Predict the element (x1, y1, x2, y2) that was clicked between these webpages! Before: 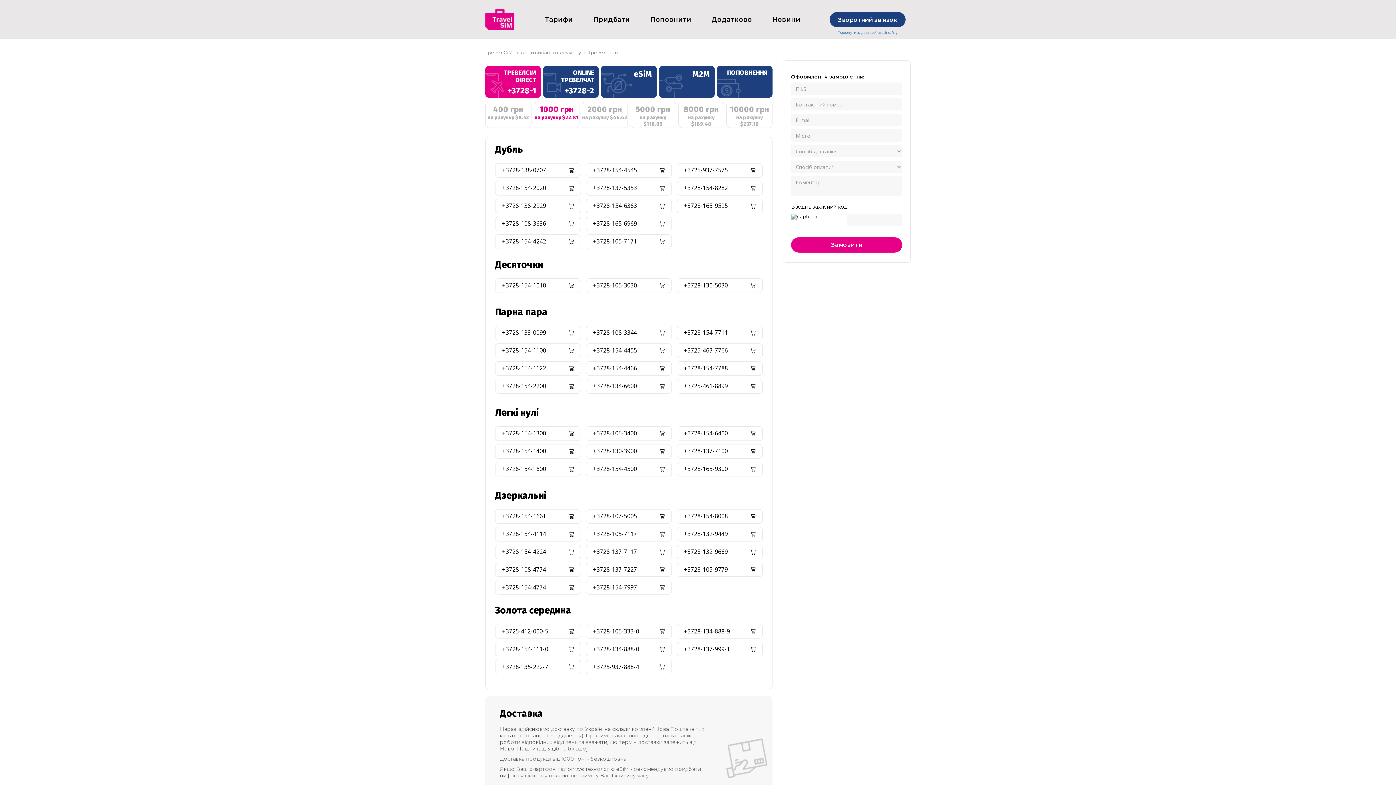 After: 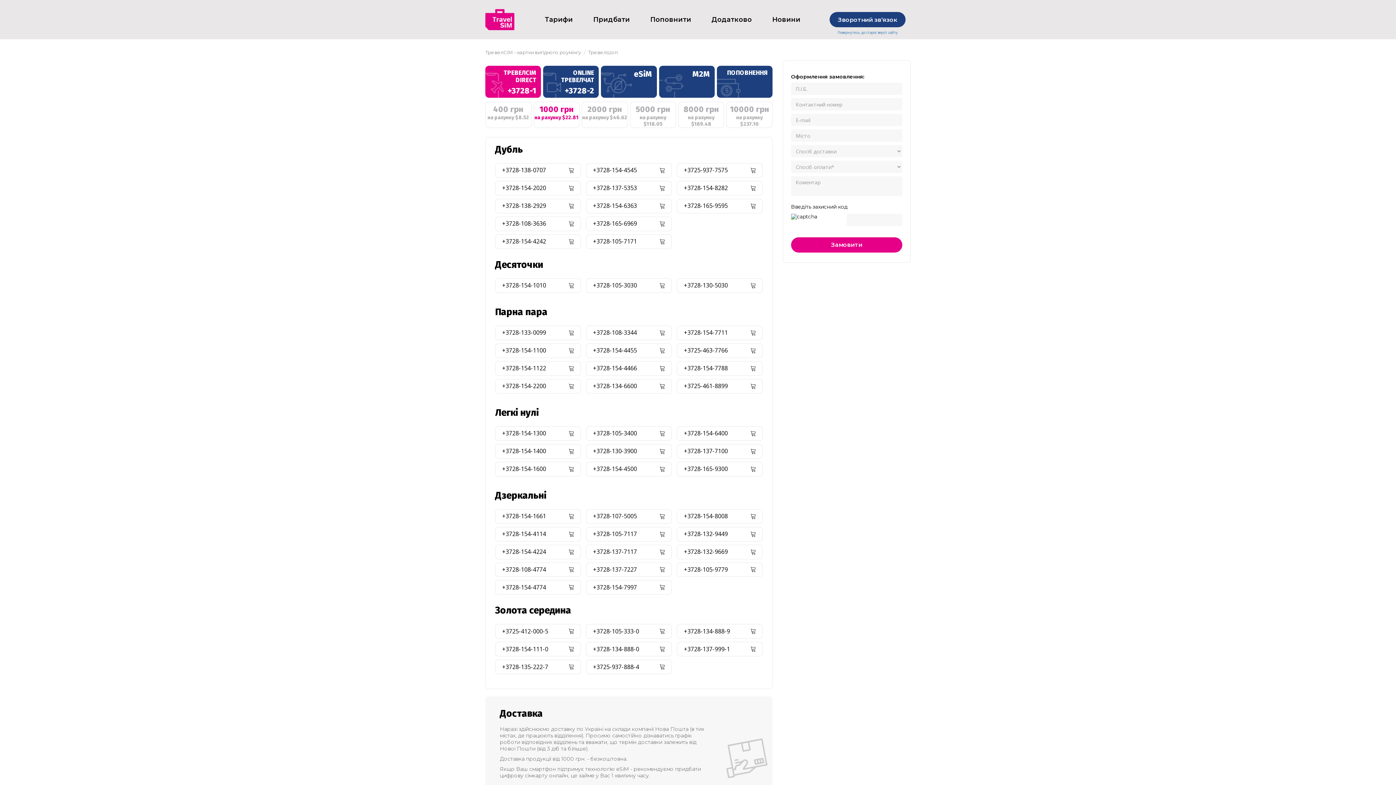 Action: bbox: (495, 163, 581, 177) label: +3728-138-0707